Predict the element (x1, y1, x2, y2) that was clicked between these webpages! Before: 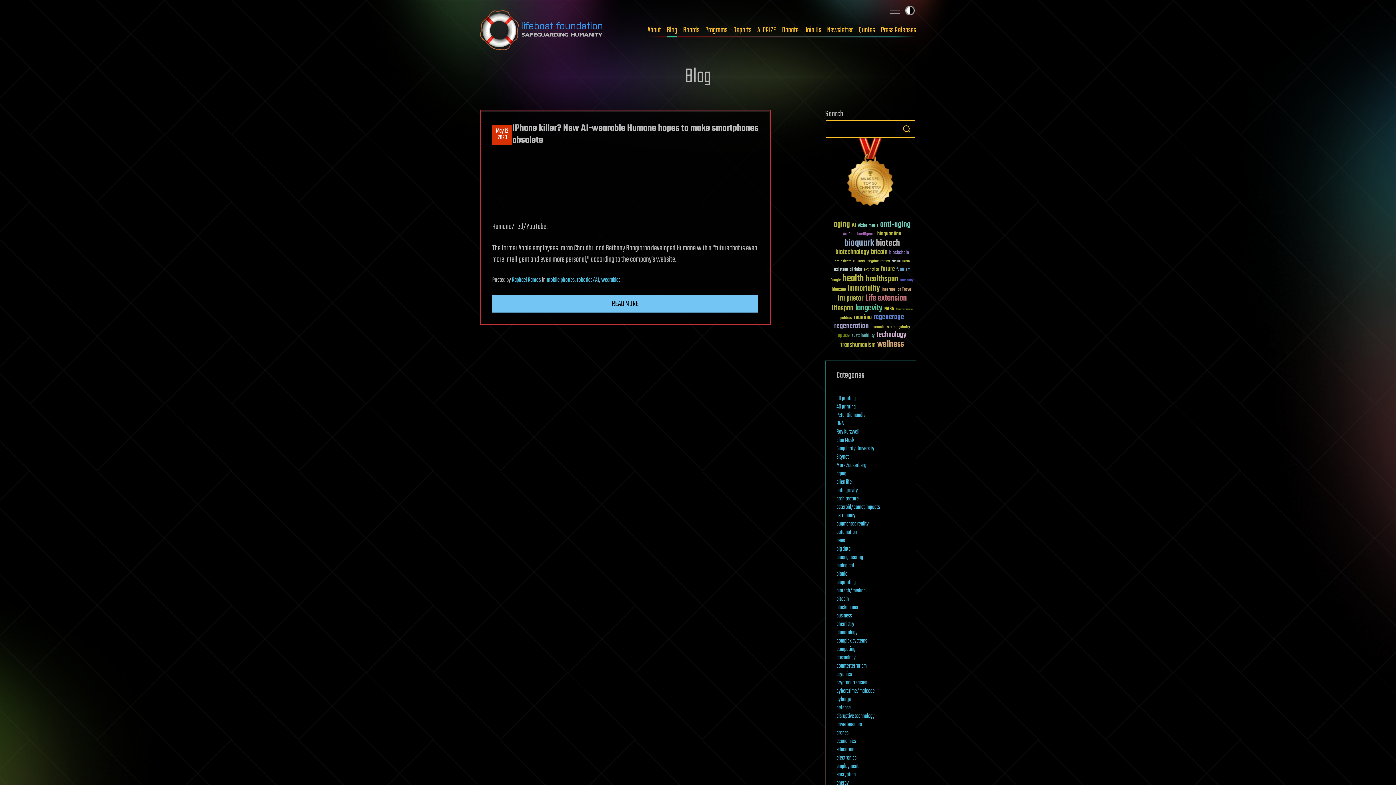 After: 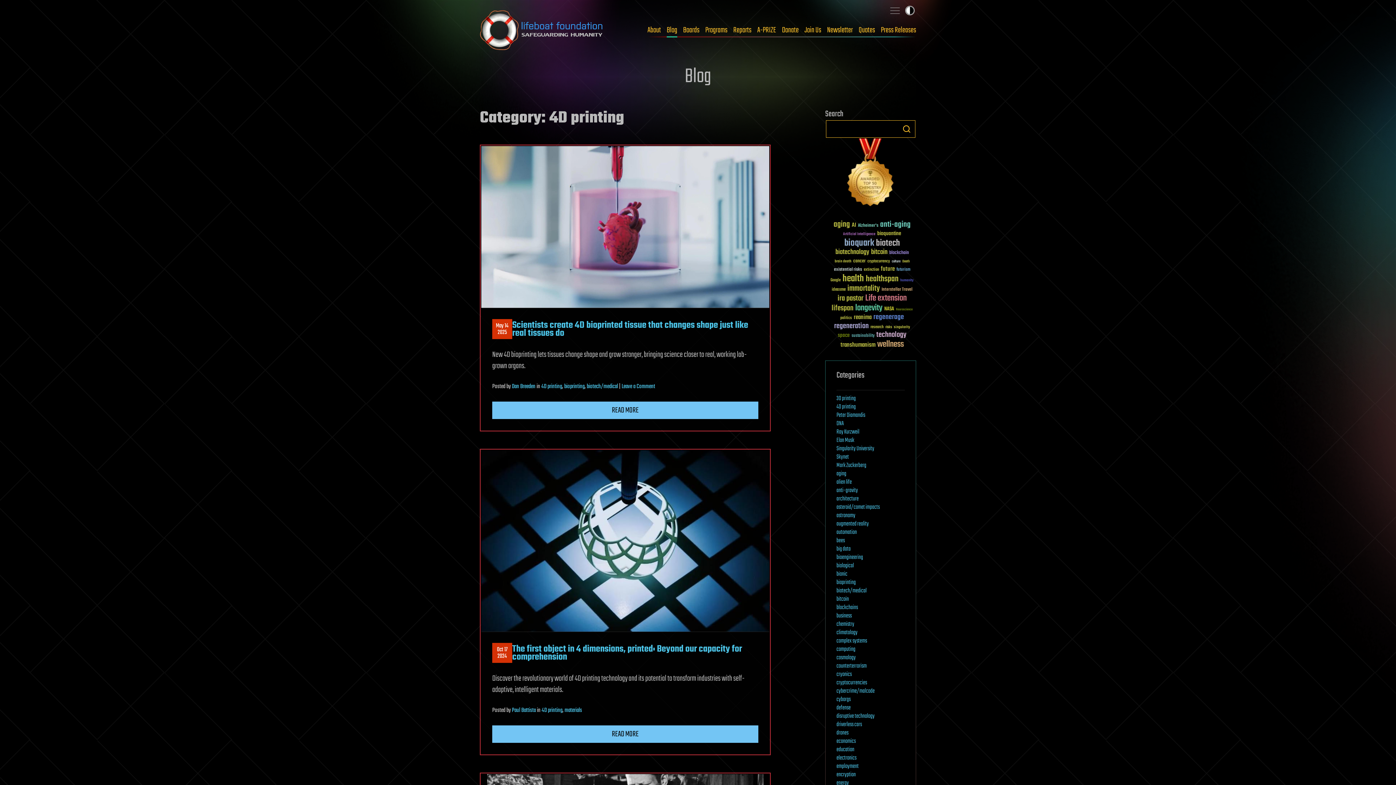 Action: bbox: (836, 402, 856, 411) label: 4D printing